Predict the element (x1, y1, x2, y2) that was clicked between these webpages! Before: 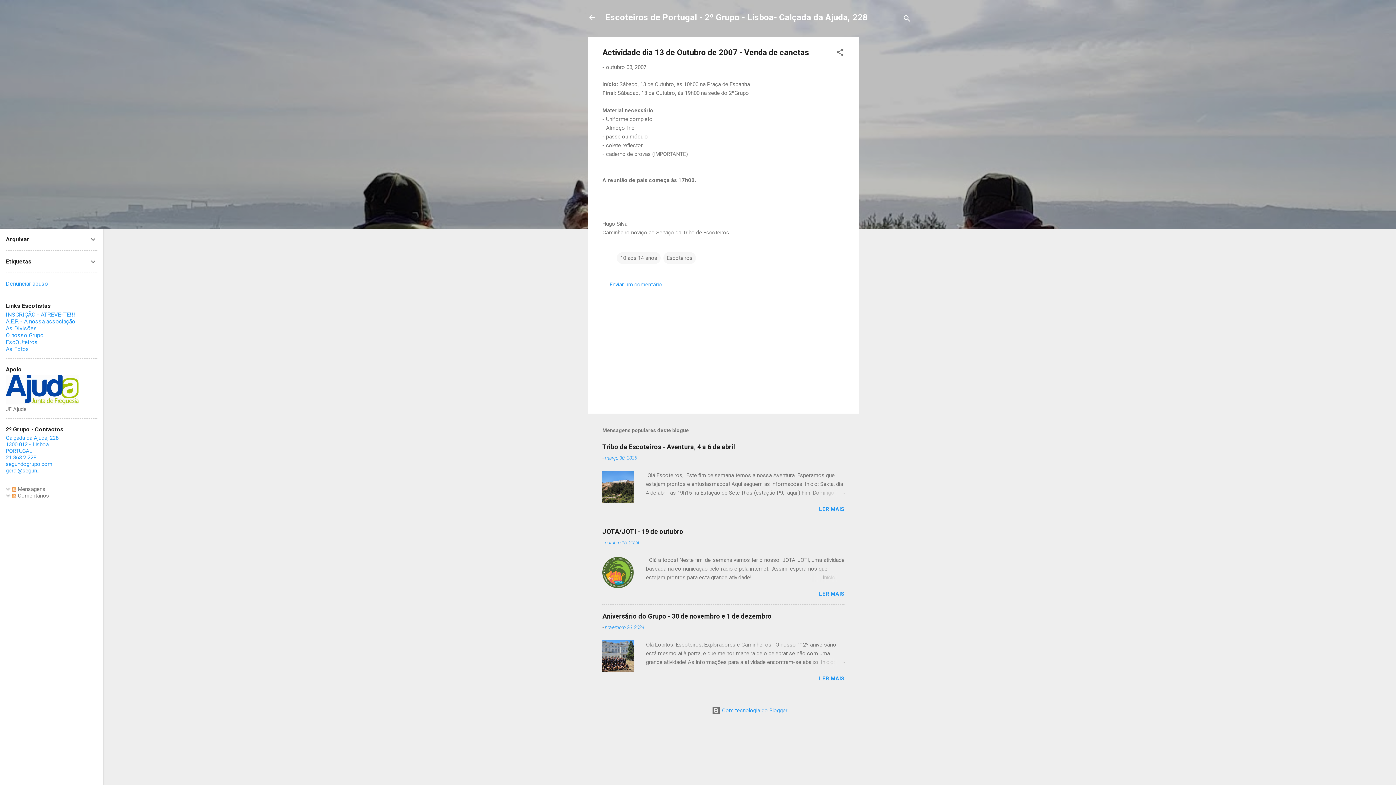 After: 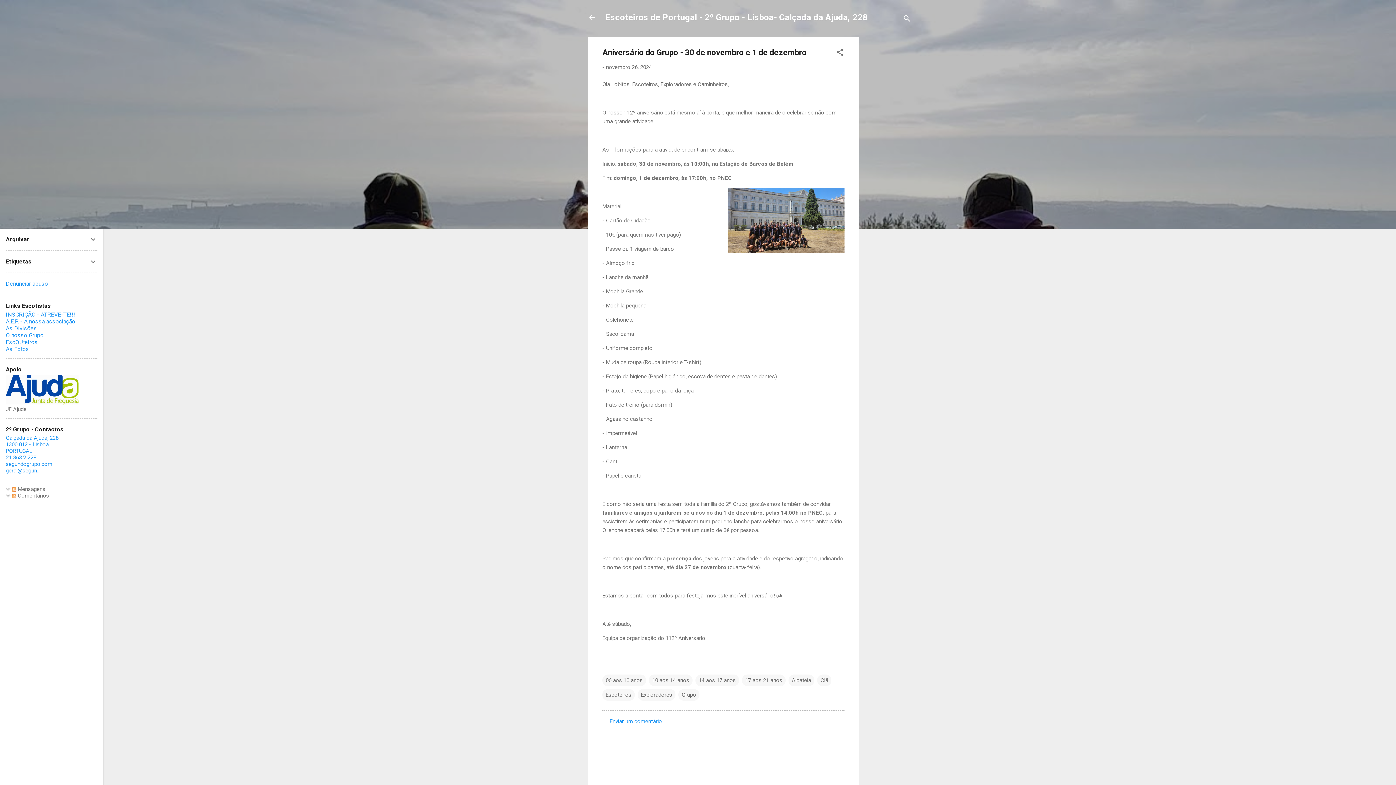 Action: bbox: (809, 658, 844, 667)